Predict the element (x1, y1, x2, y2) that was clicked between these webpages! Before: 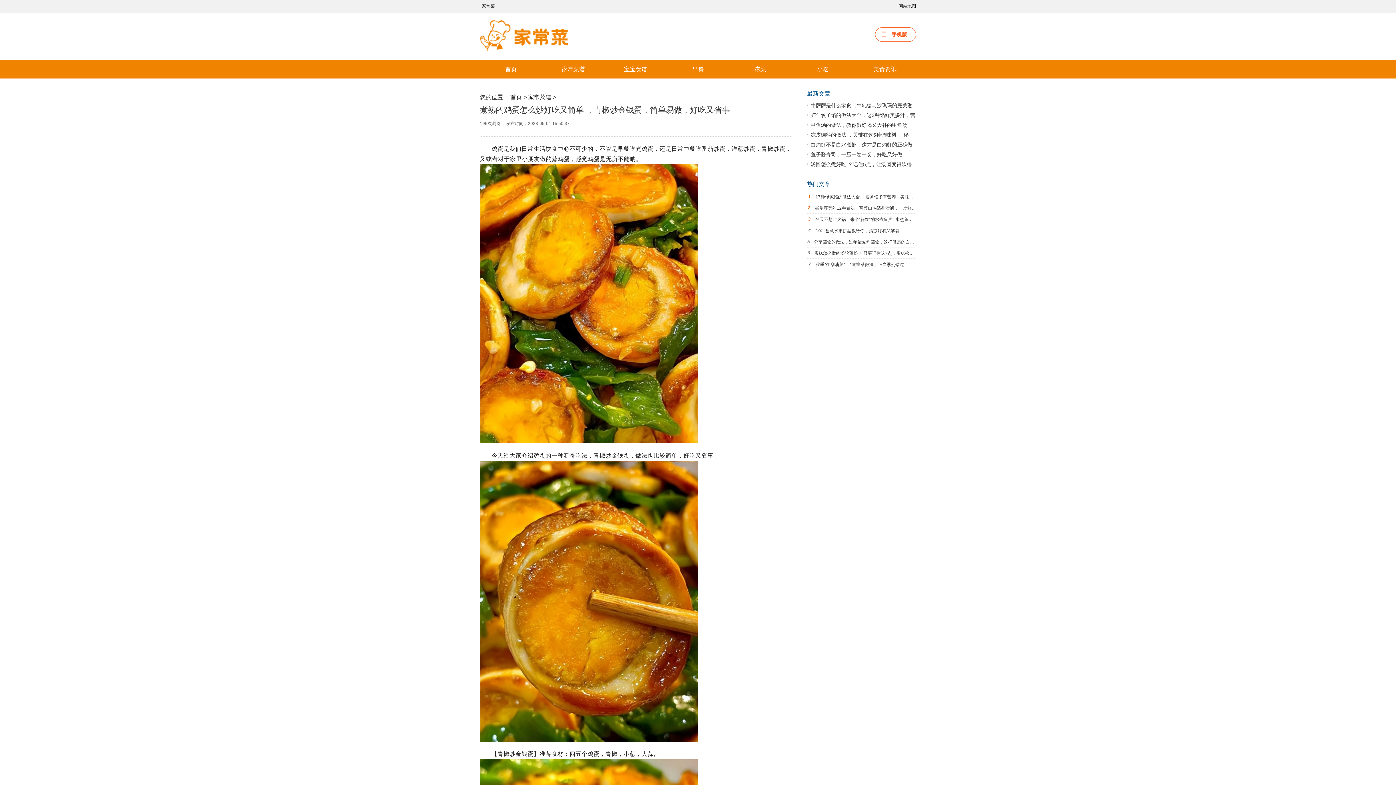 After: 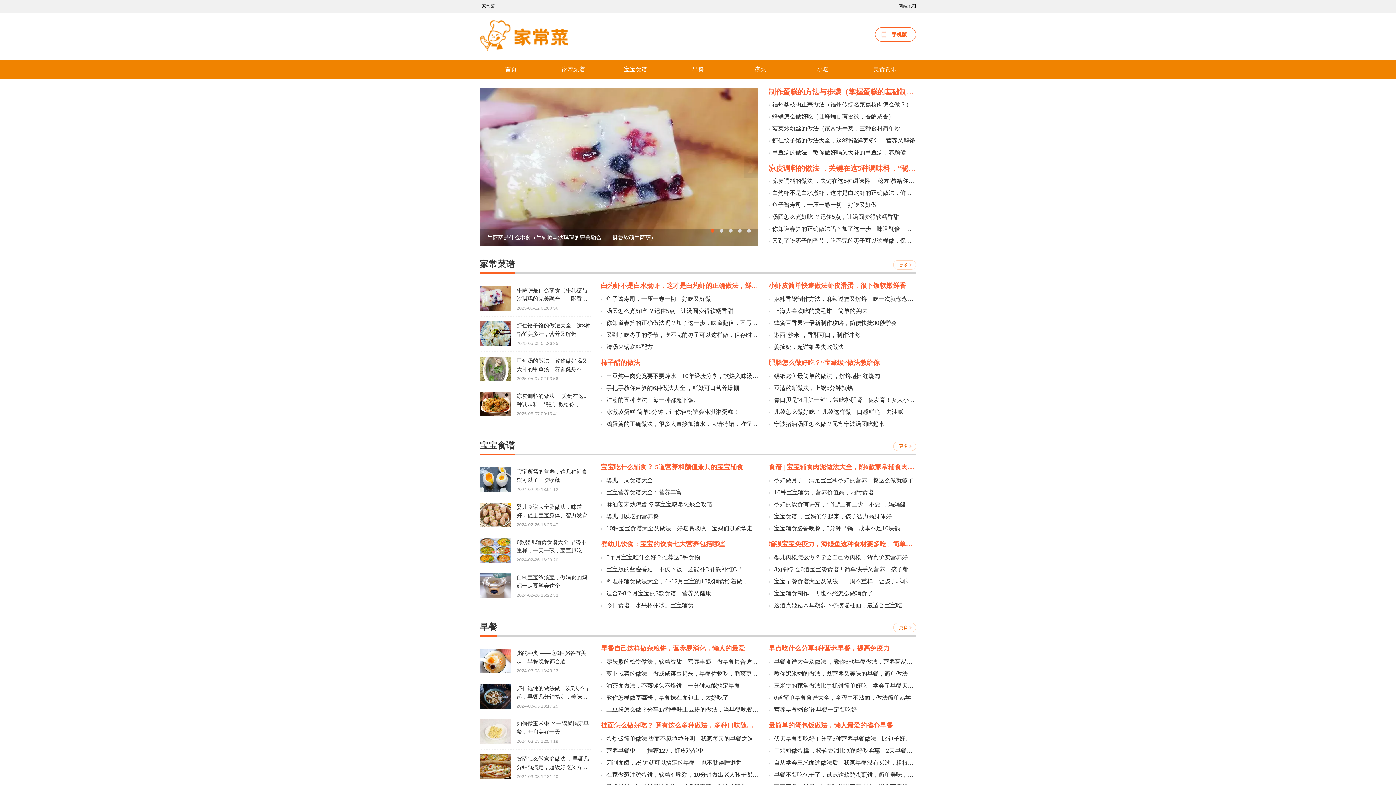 Action: bbox: (510, 94, 522, 100) label: 首页